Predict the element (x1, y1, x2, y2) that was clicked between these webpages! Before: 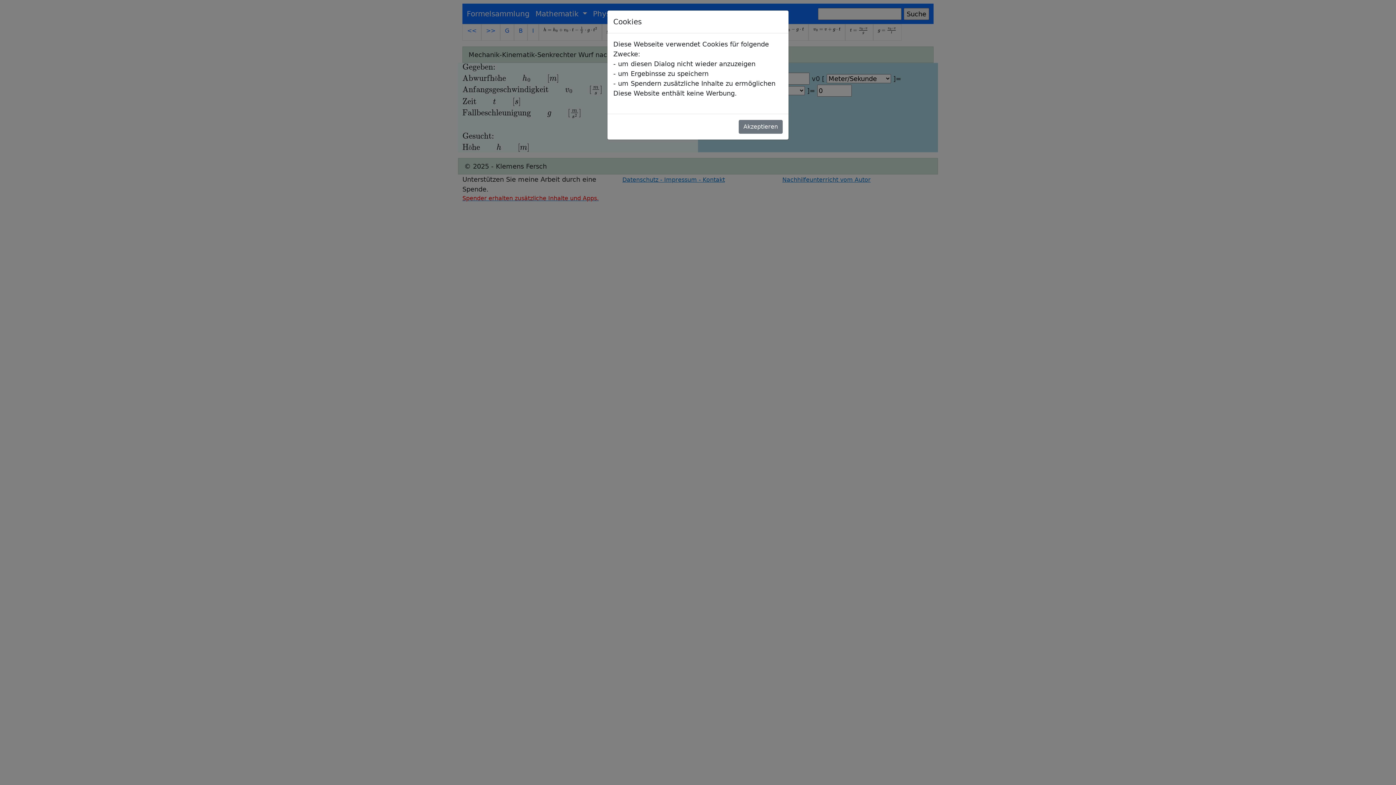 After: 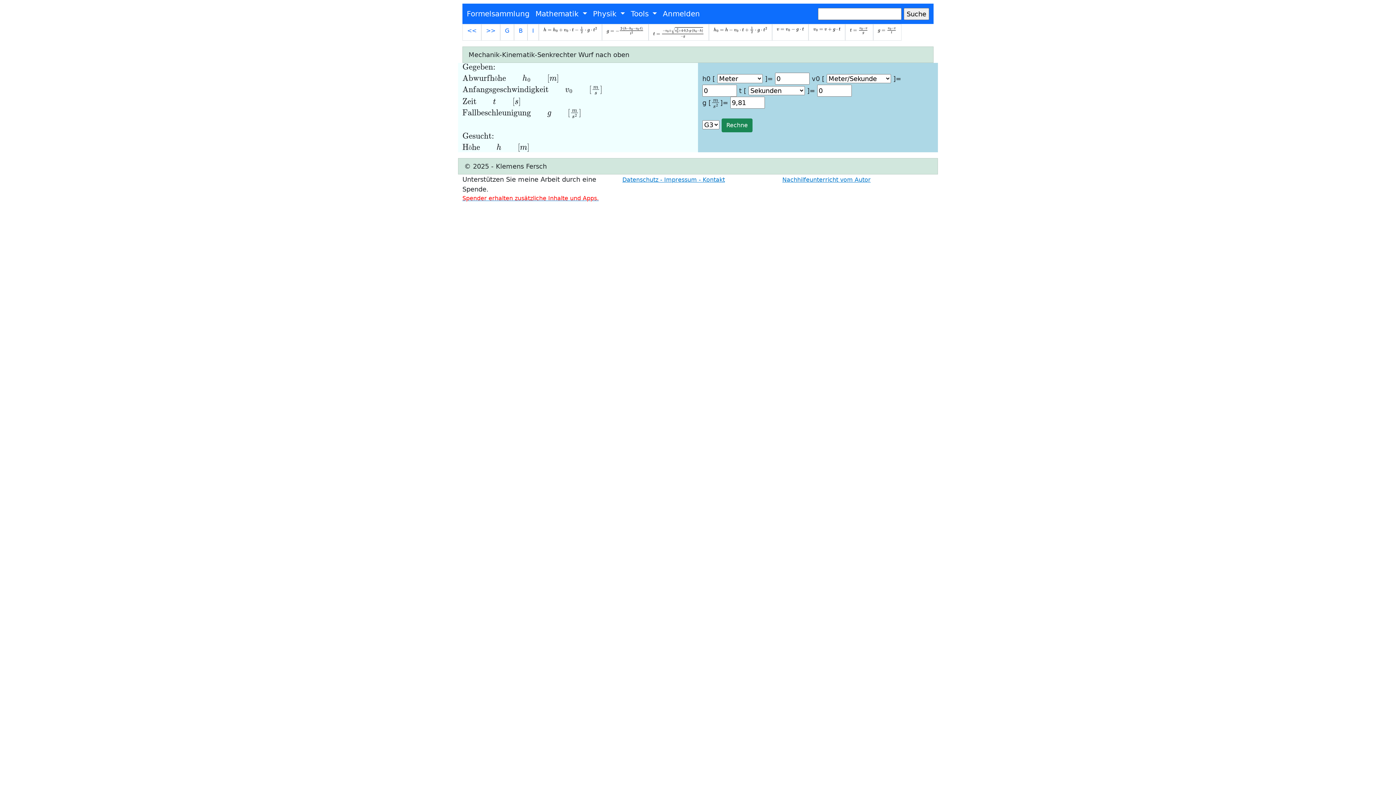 Action: label: Akzeptieren bbox: (738, 120, 782, 133)